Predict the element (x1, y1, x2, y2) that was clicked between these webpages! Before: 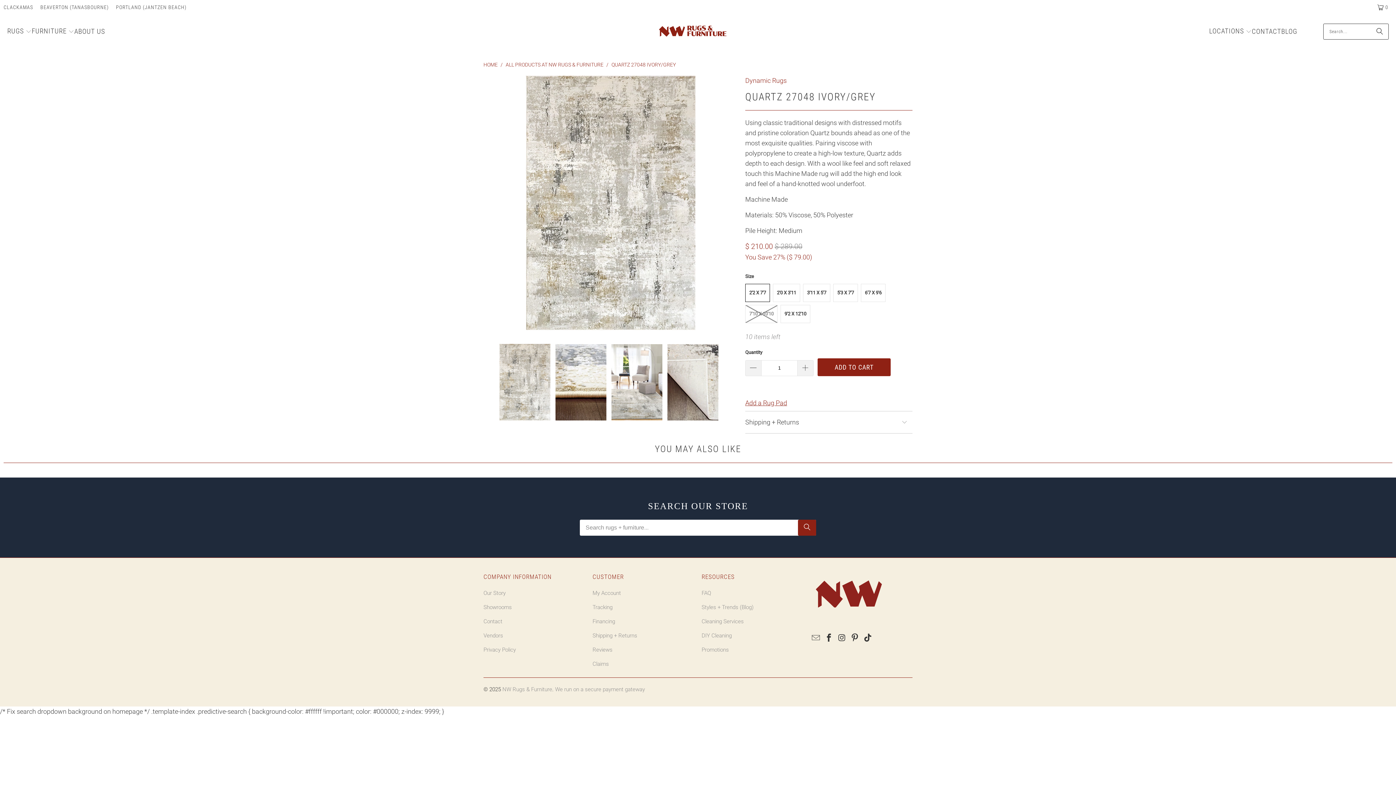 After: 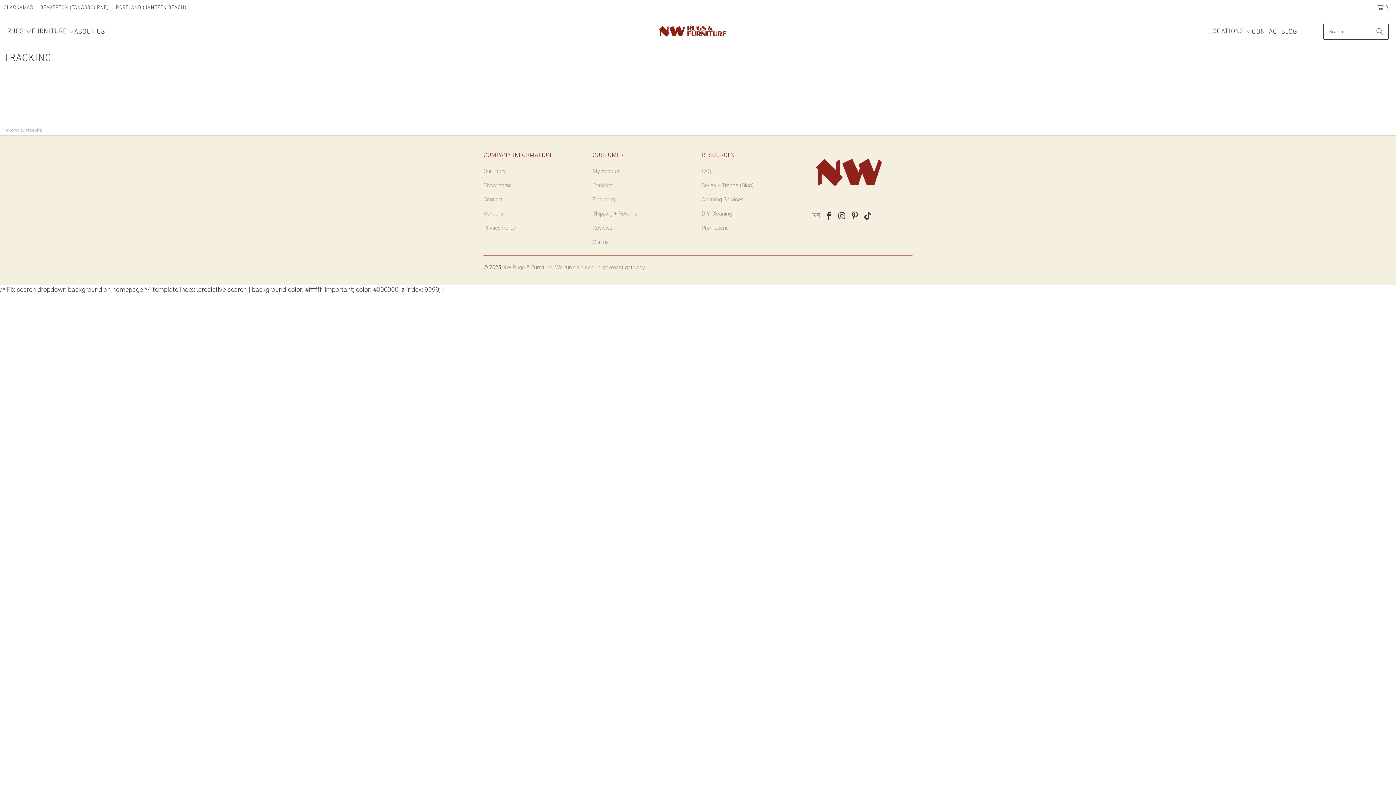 Action: bbox: (592, 604, 612, 610) label: Tracking